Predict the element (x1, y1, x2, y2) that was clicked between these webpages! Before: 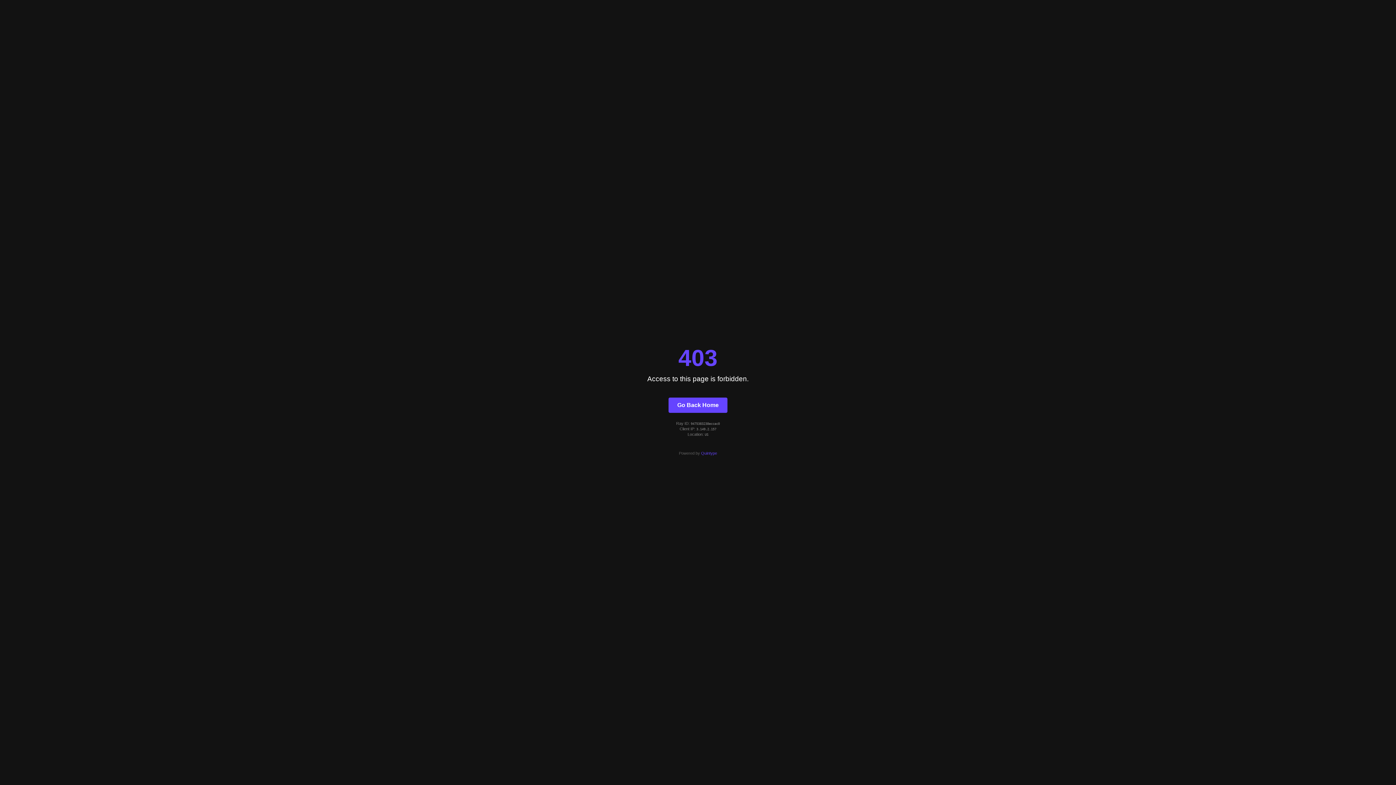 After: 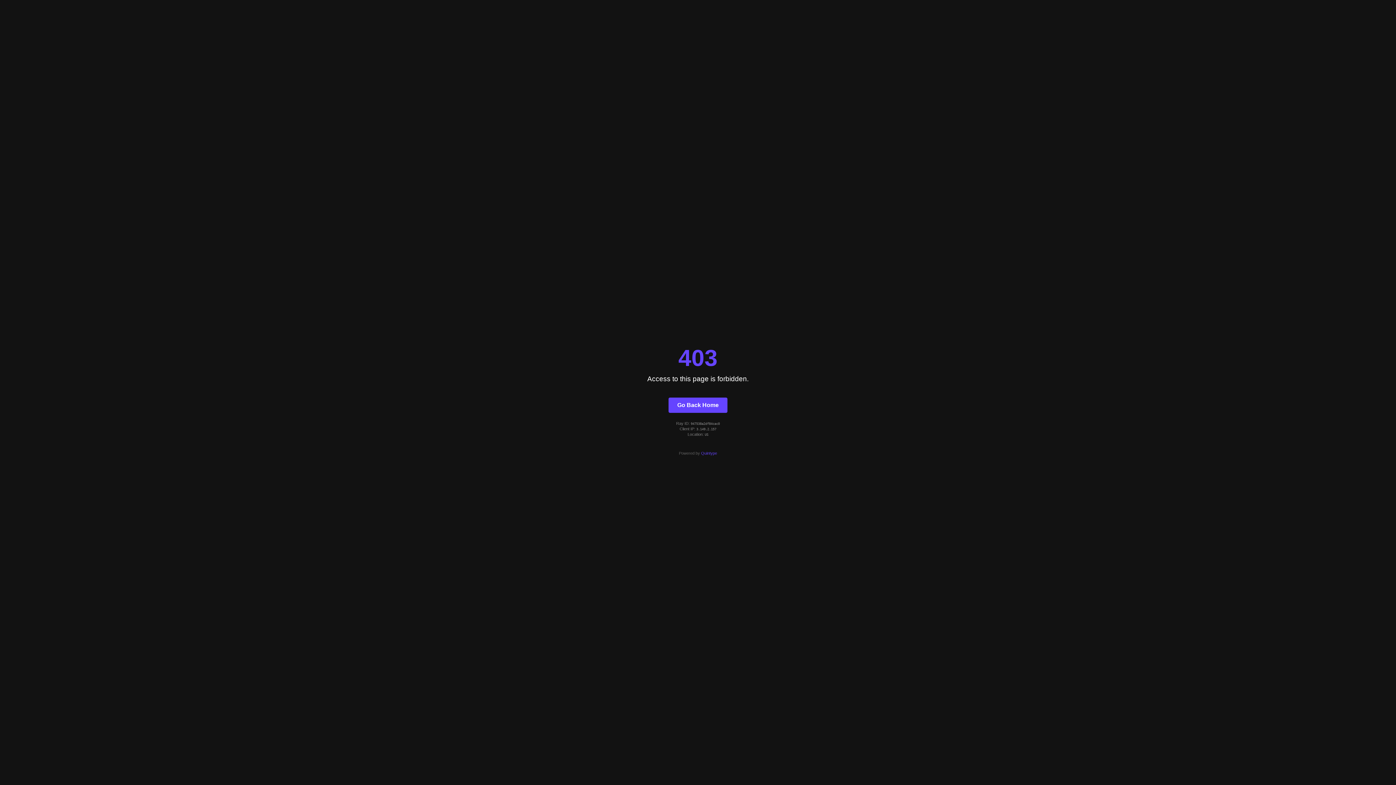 Action: bbox: (668, 397, 727, 412) label: Go Back Home